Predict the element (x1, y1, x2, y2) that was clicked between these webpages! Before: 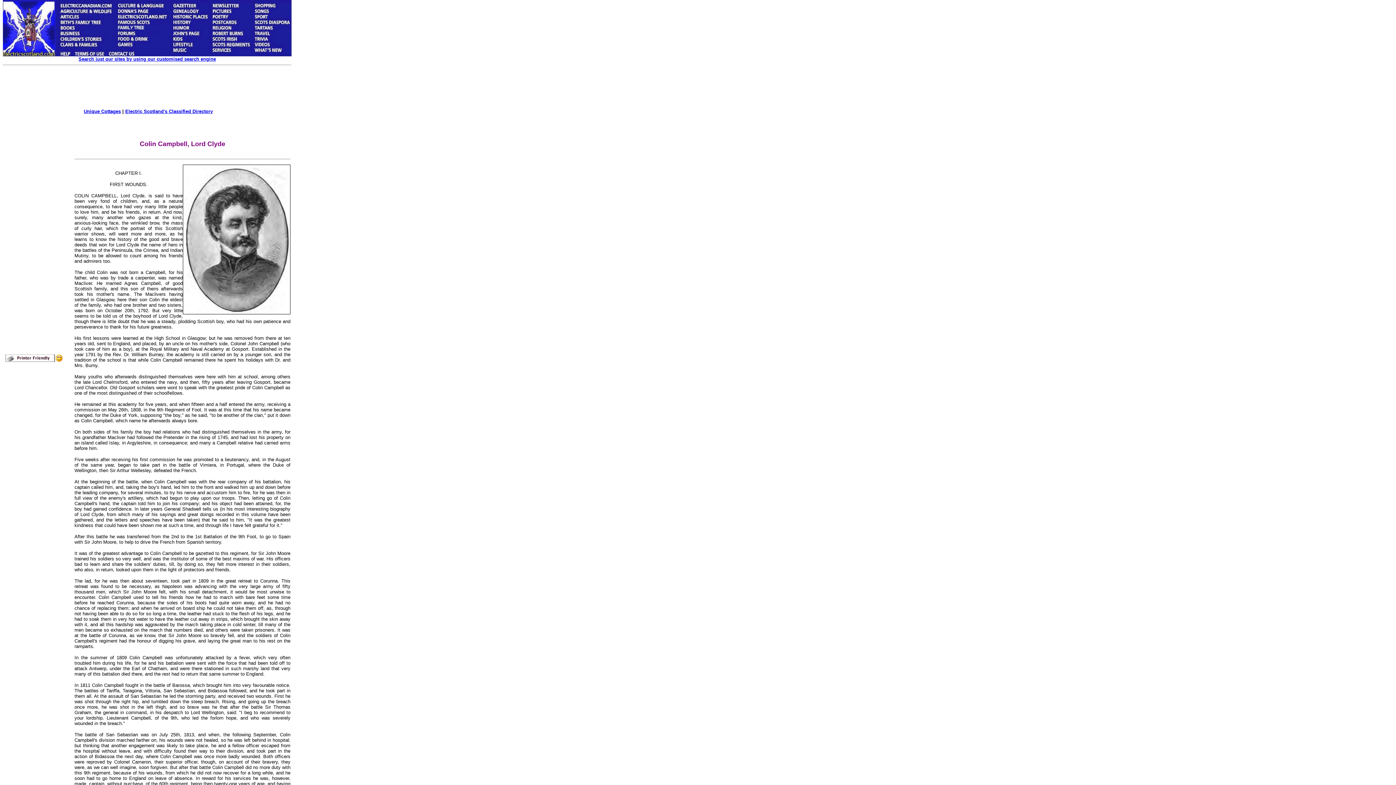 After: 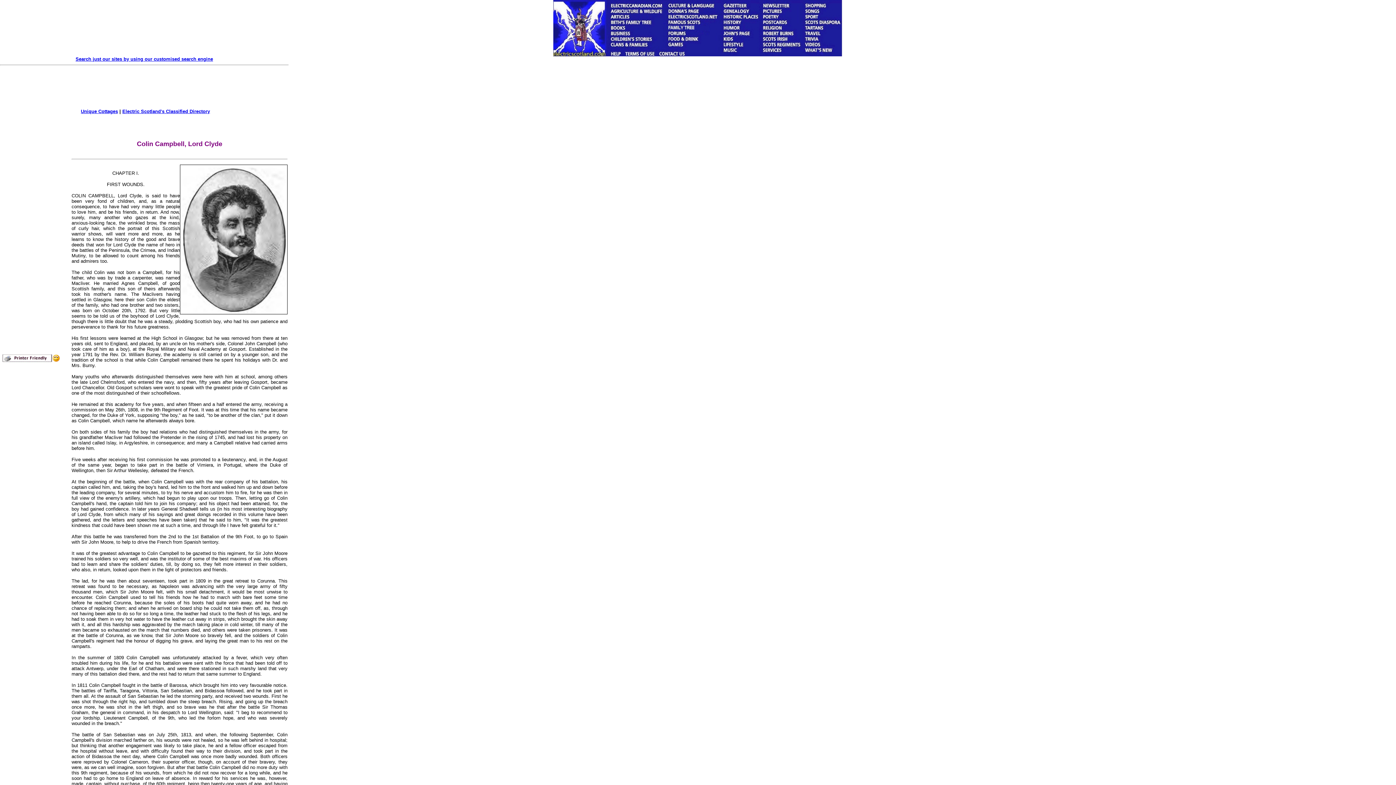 Action: bbox: (4, 358, 62, 364)